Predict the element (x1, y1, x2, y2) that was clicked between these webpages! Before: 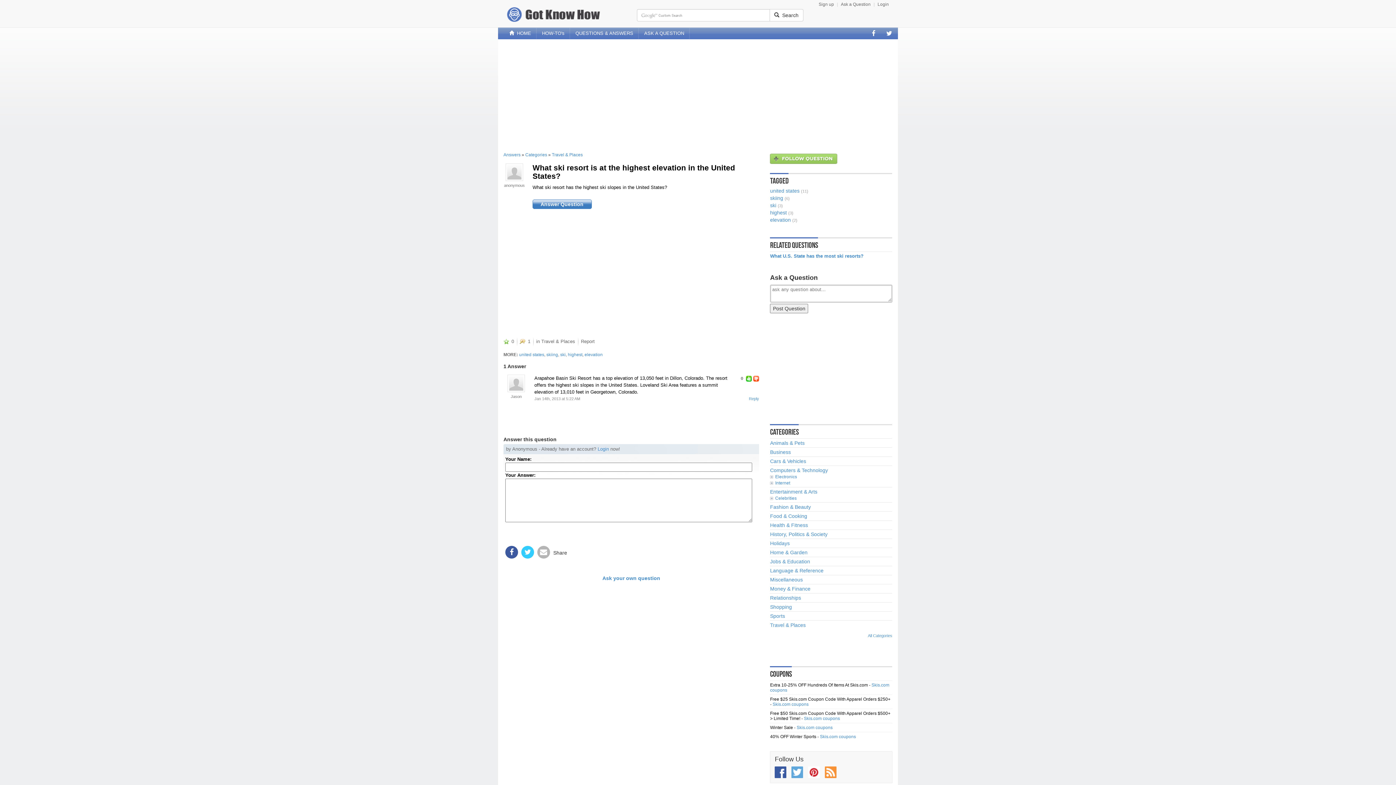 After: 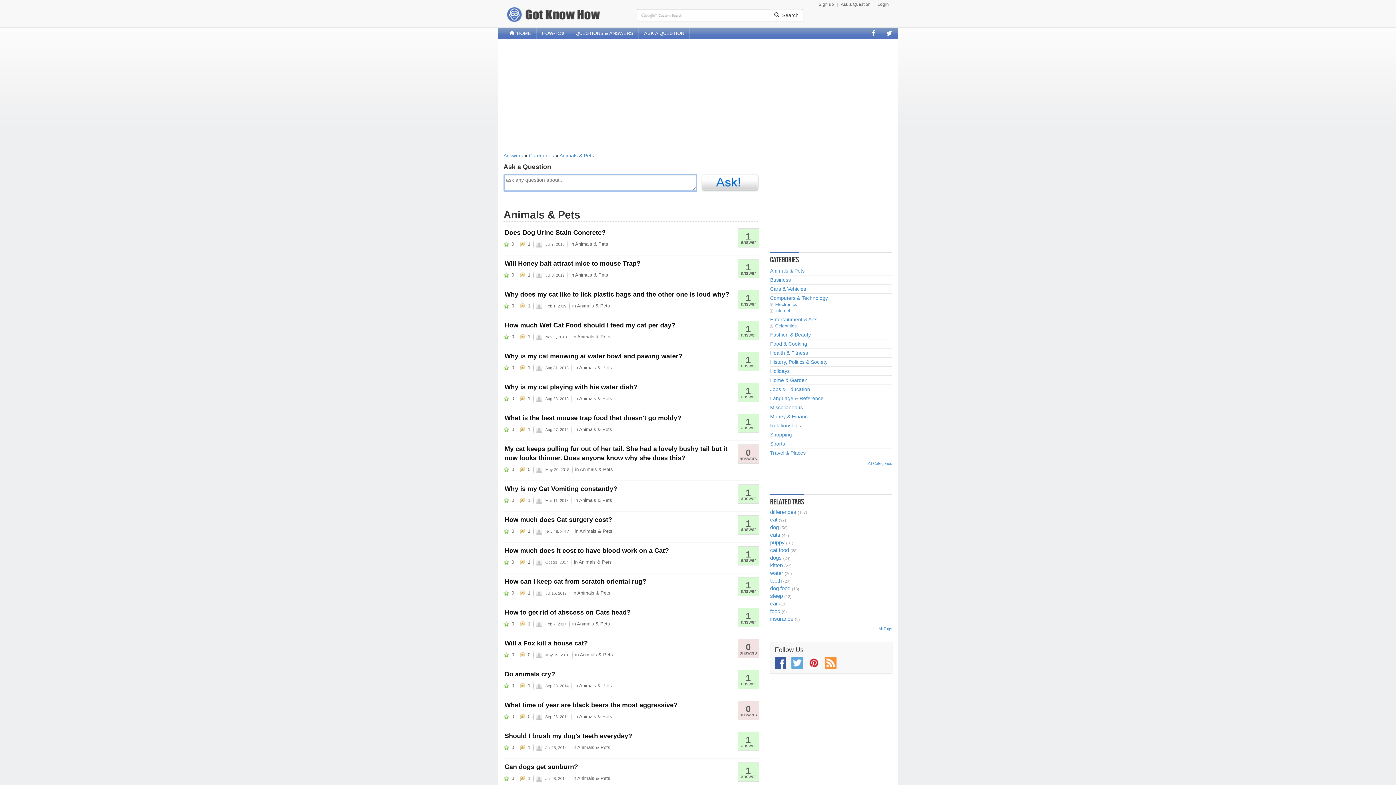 Action: bbox: (770, 439, 804, 446) label: Animals & Pets